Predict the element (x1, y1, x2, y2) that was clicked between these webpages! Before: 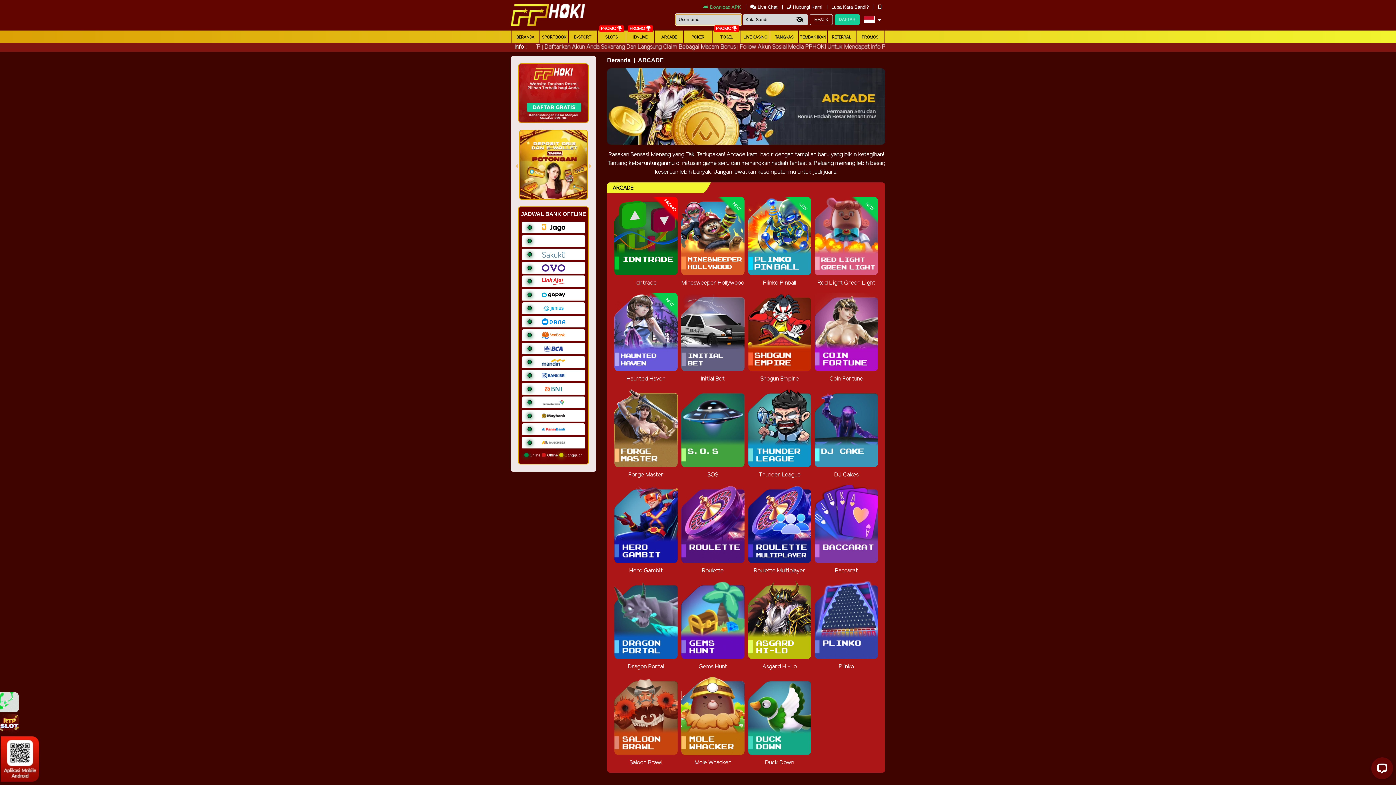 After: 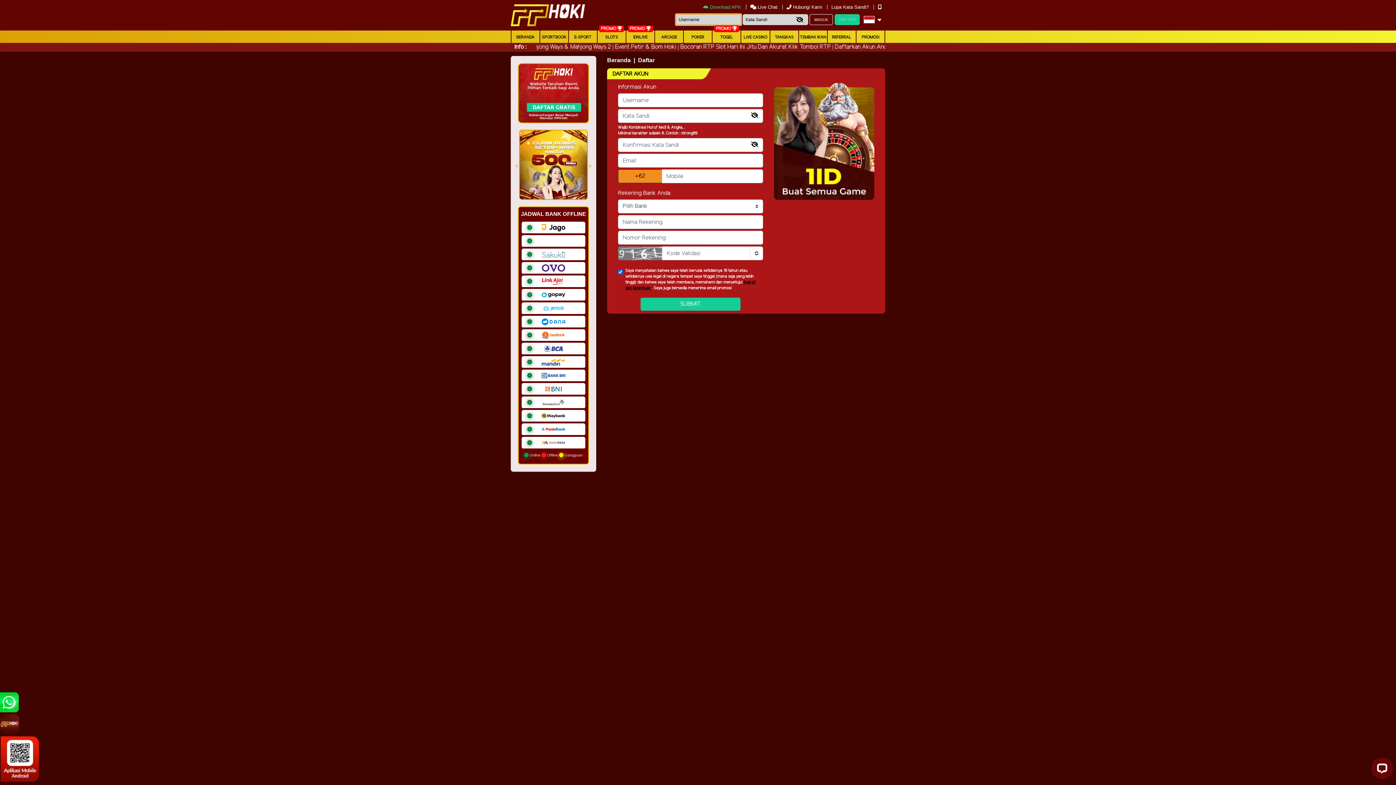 Action: label: DJ Cakes bbox: (815, 389, 878, 479)